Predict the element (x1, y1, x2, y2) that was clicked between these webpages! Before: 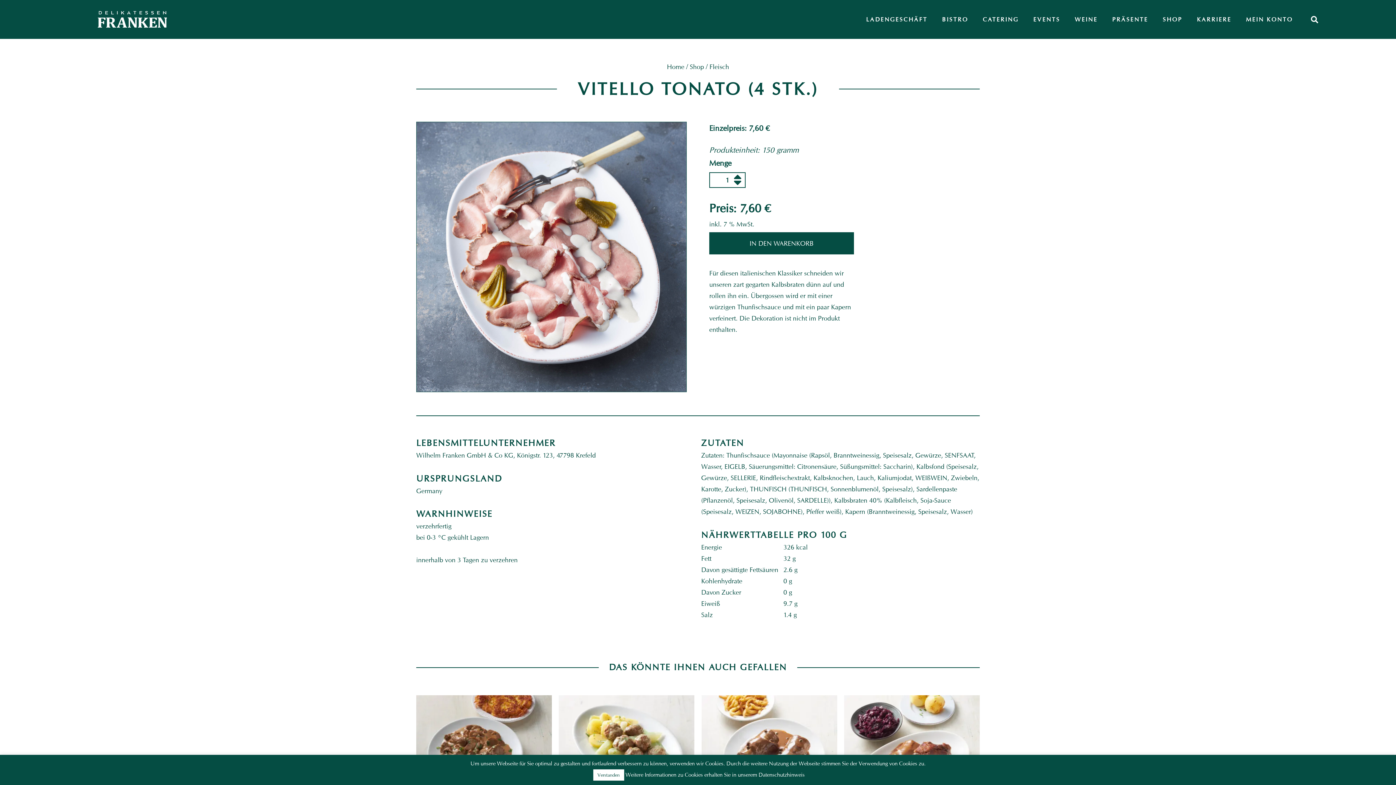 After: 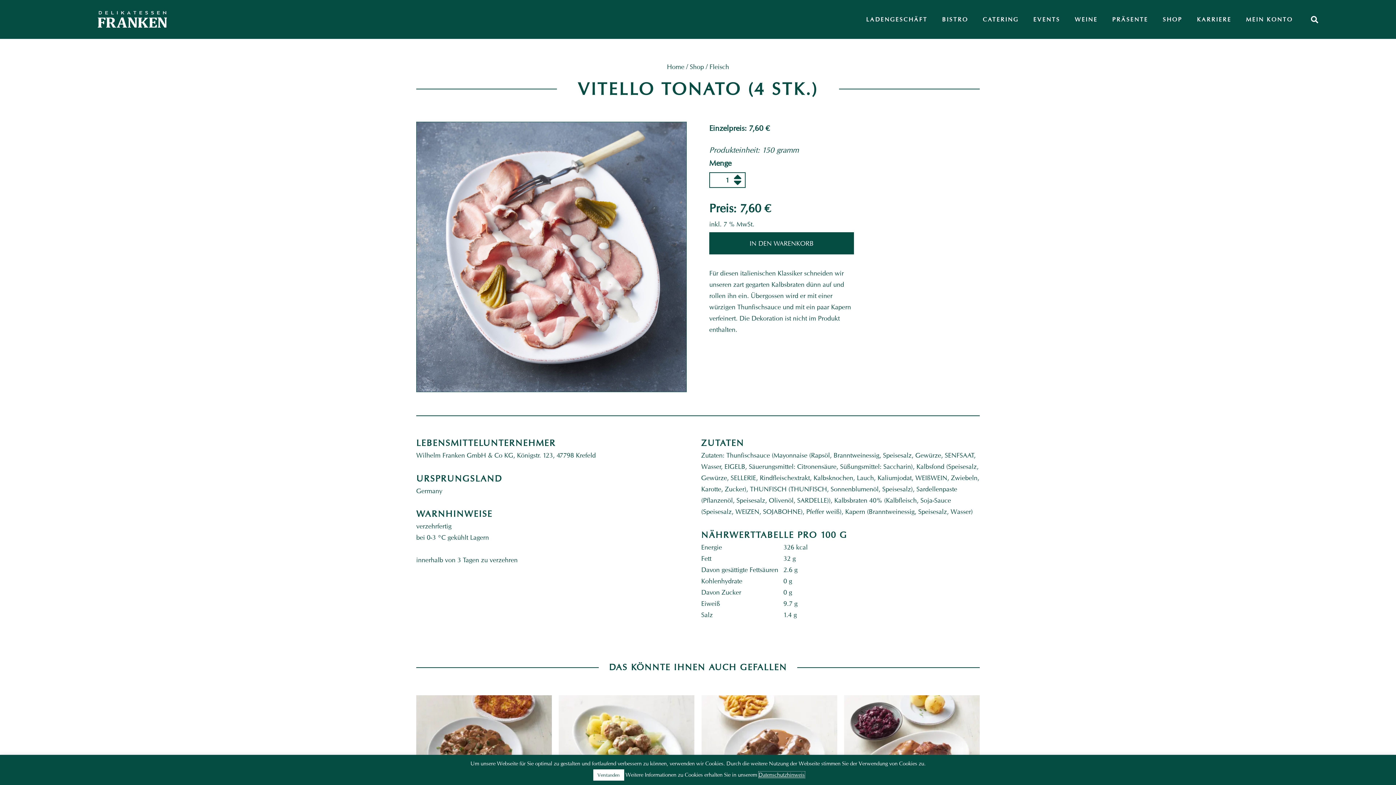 Action: bbox: (758, 772, 804, 778) label: Datenschutzhinweis